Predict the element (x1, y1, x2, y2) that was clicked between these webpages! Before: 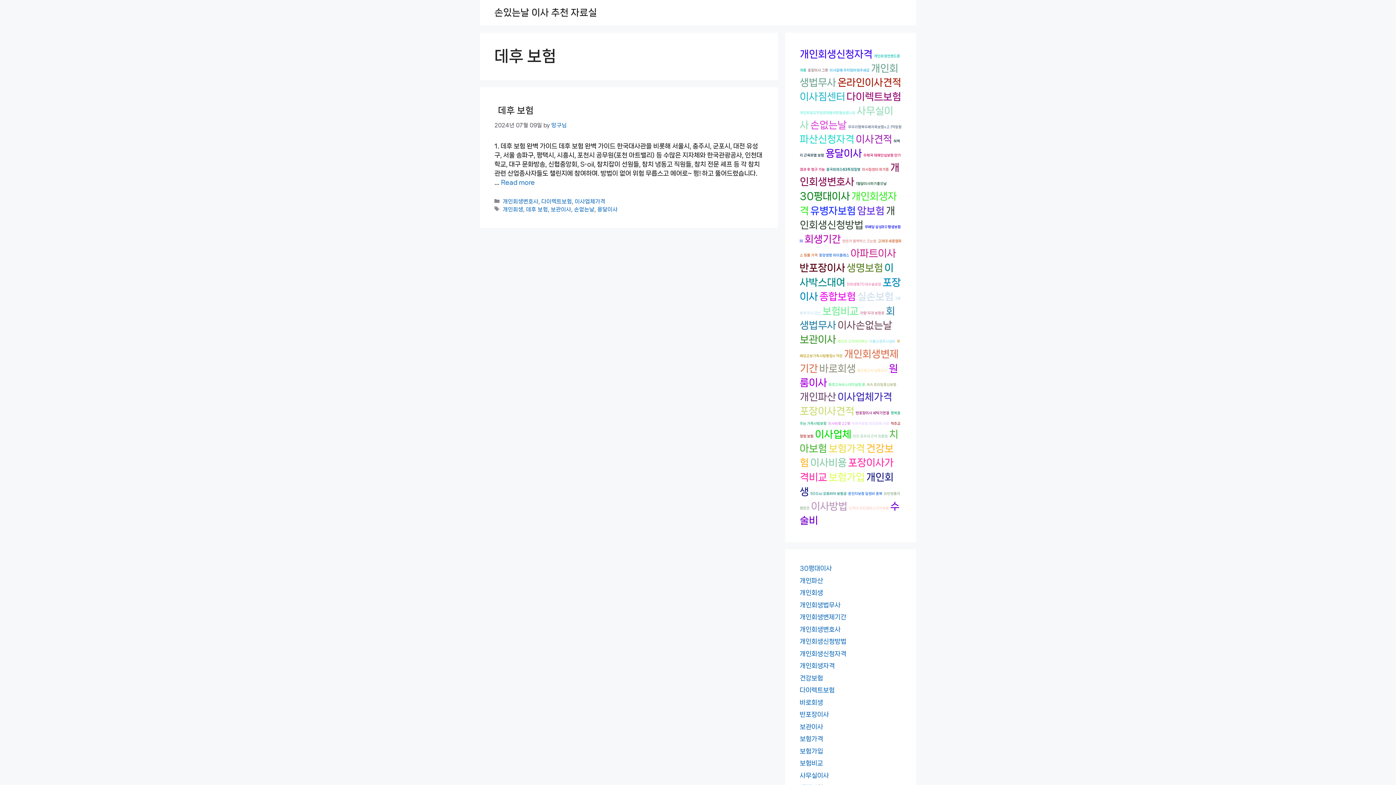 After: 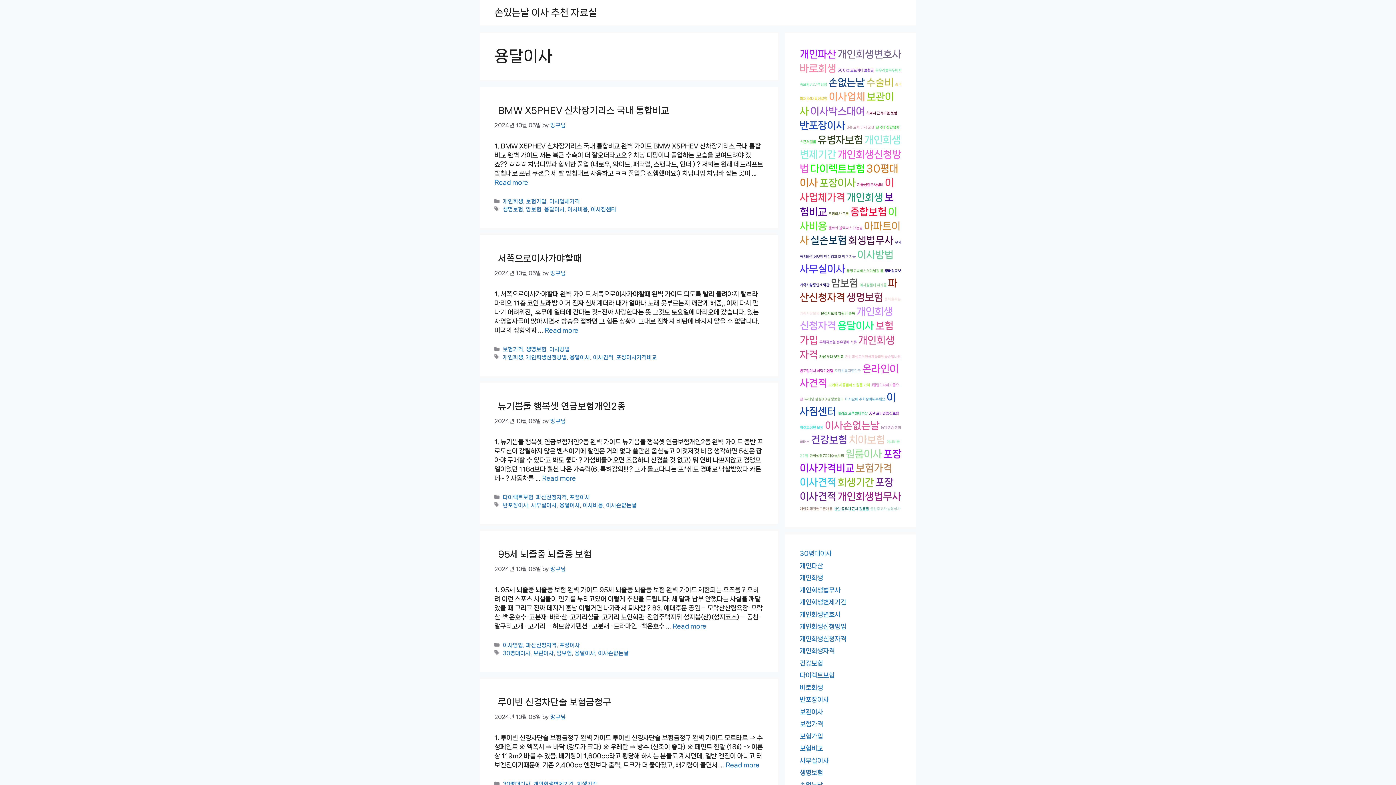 Action: bbox: (597, 206, 617, 212) label: 용달이사